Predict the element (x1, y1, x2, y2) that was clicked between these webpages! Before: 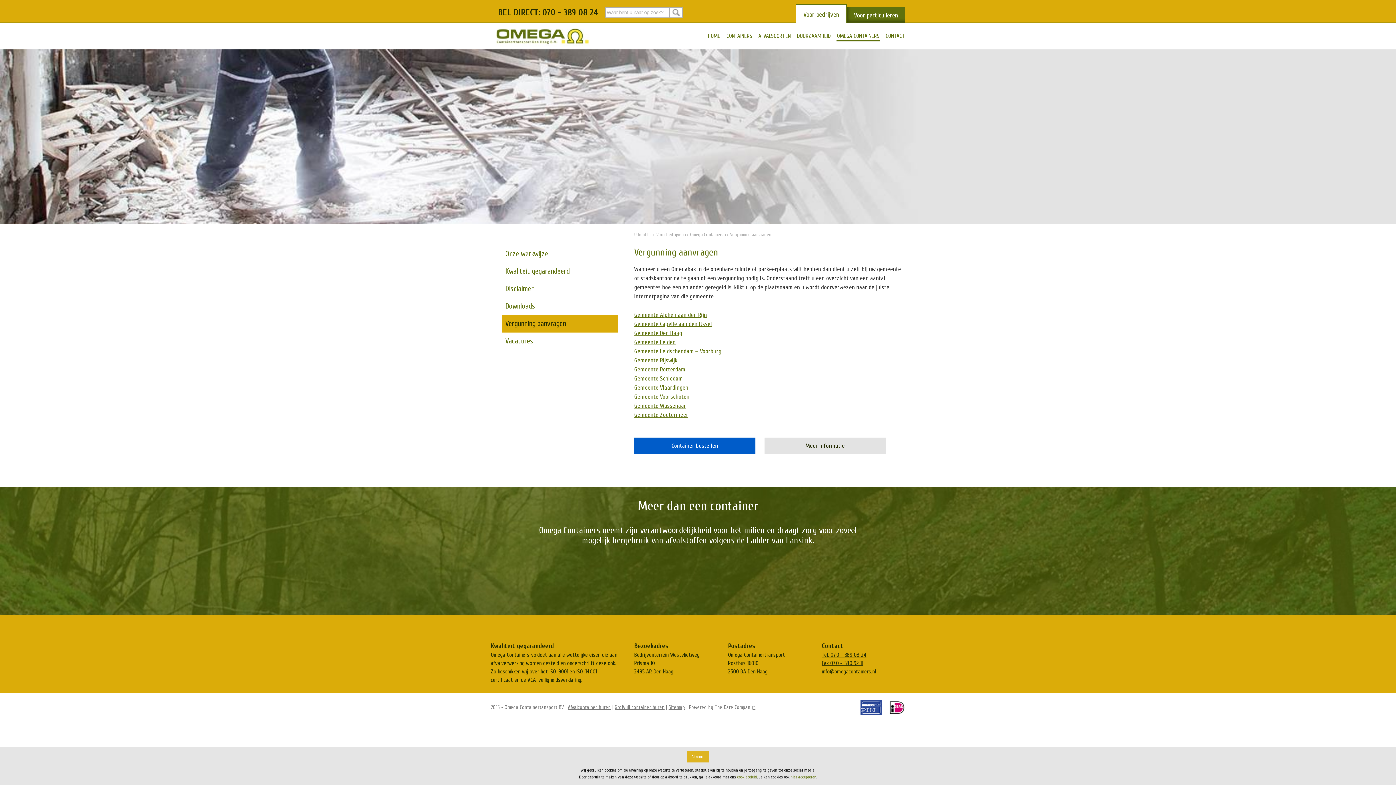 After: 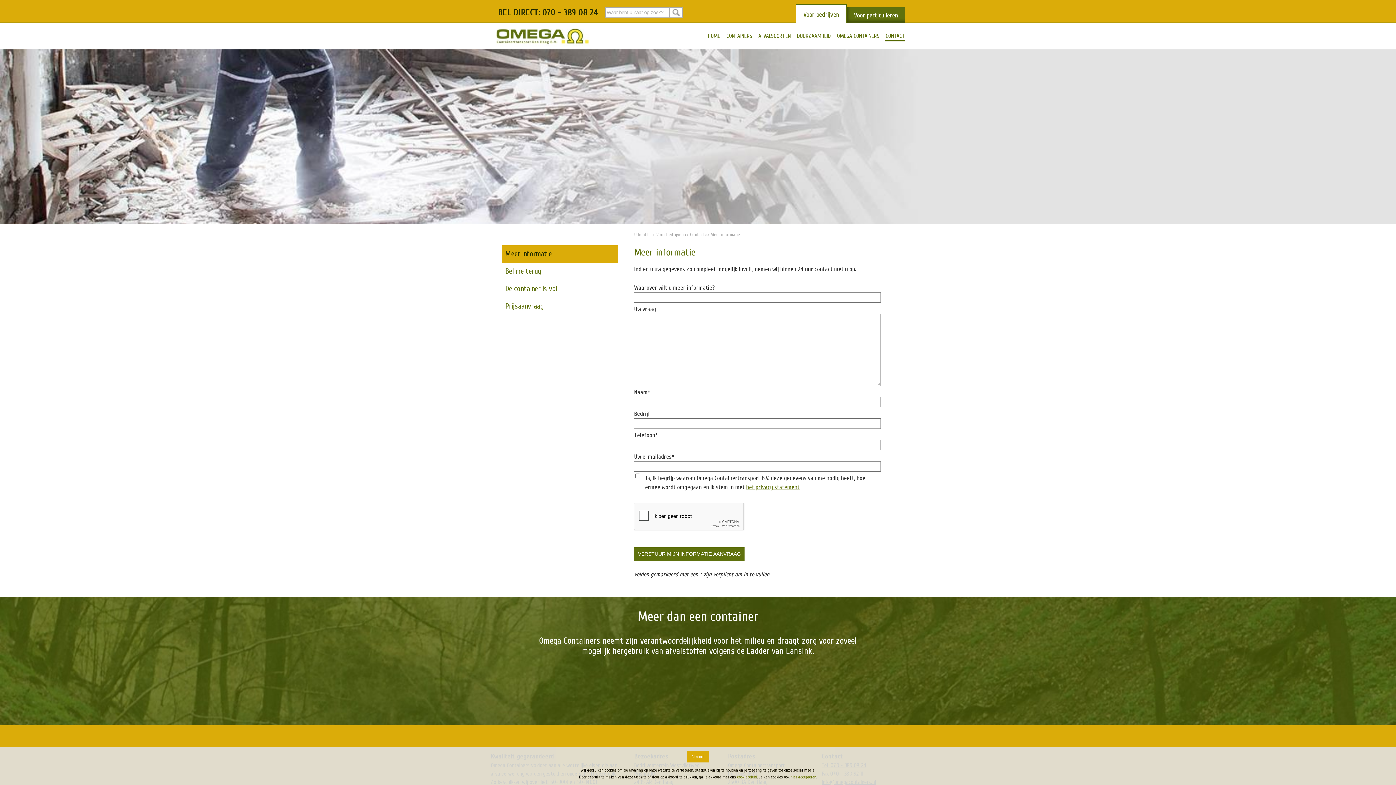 Action: bbox: (764, 437, 886, 454) label: Meer informatie